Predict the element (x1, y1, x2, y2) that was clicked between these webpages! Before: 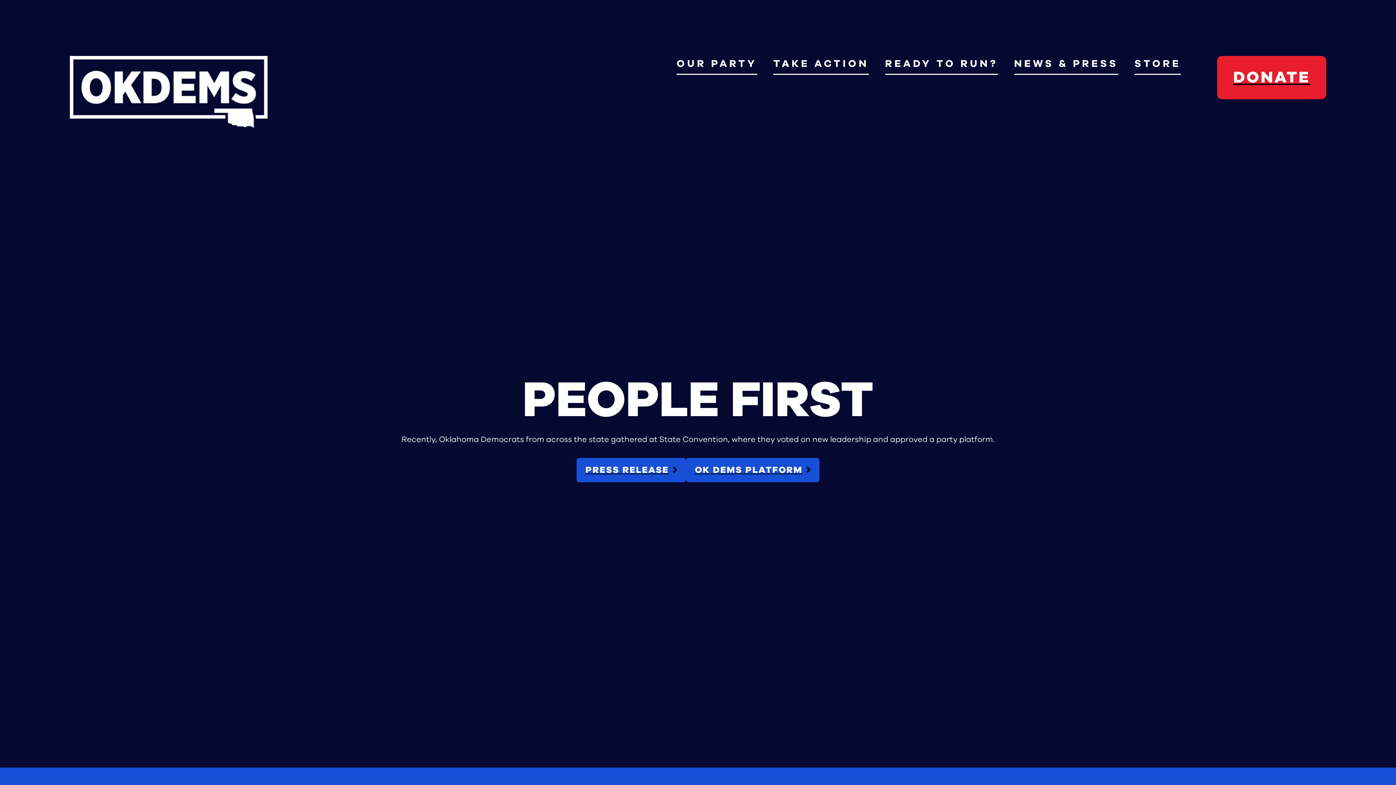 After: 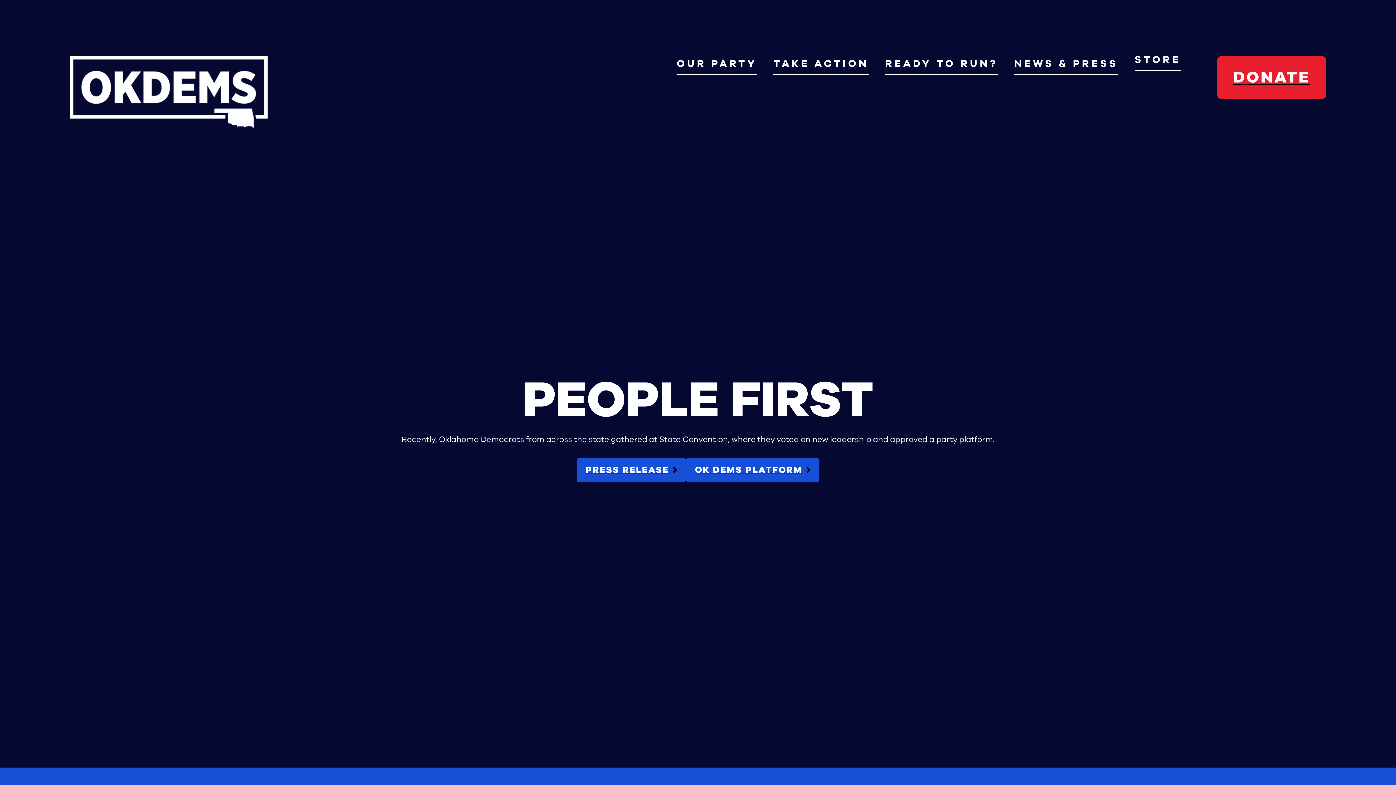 Action: bbox: (1134, 55, 1181, 74) label: STORE